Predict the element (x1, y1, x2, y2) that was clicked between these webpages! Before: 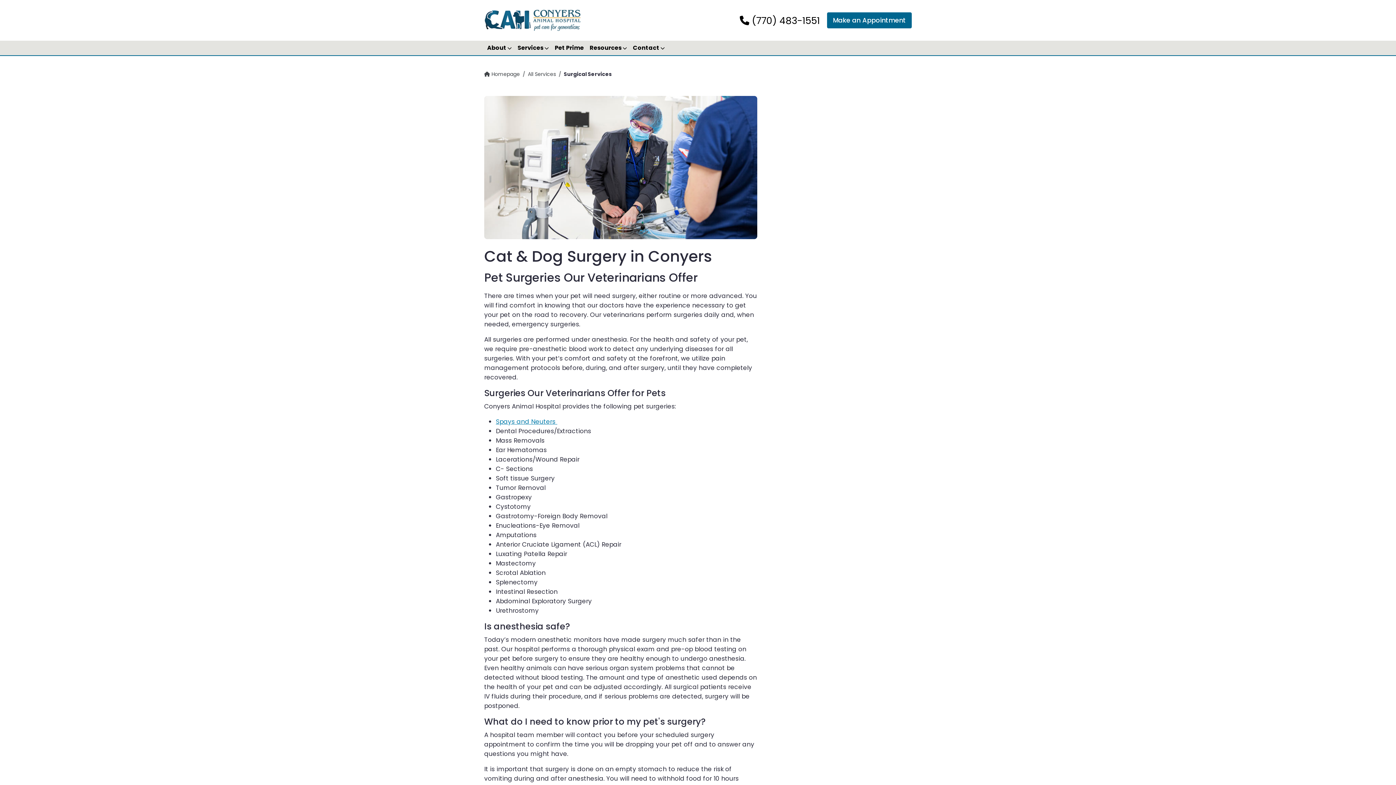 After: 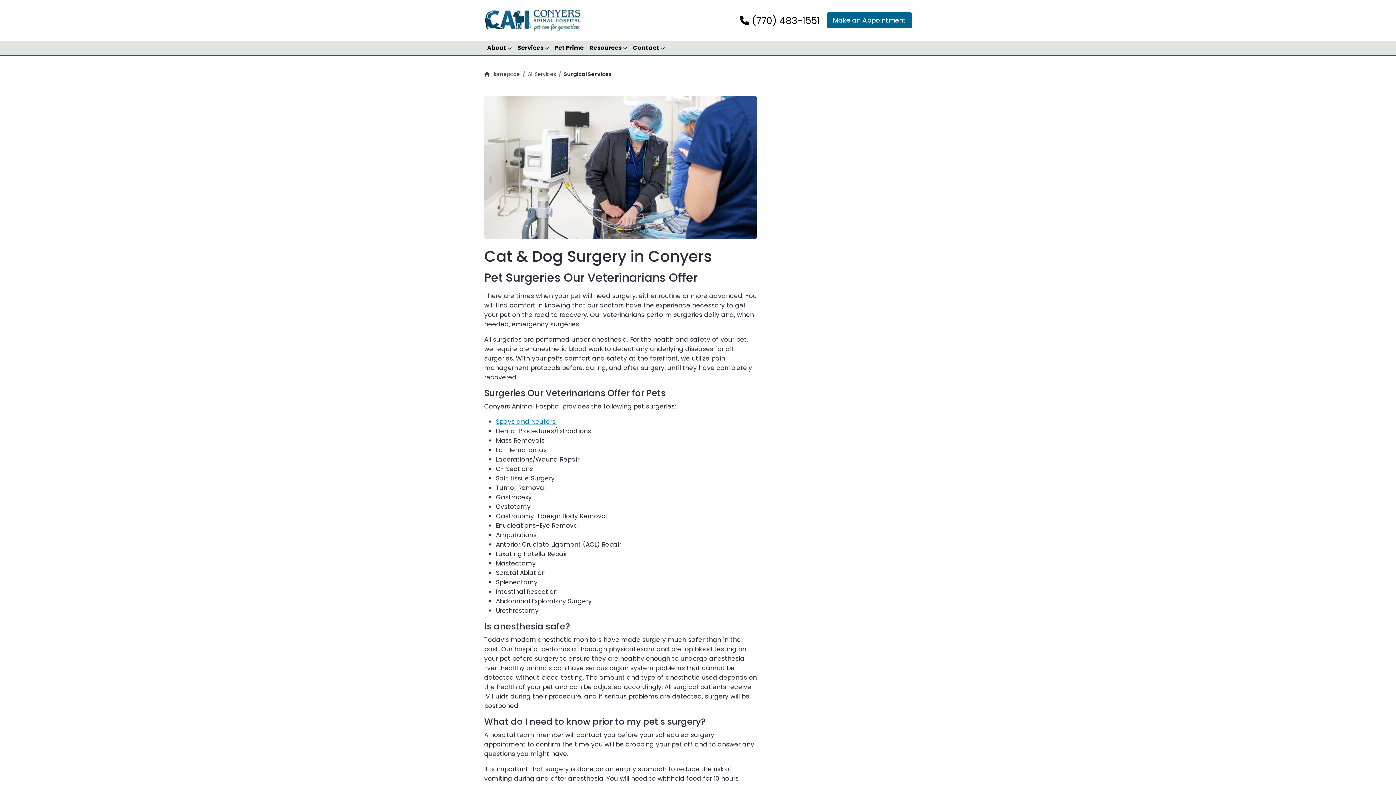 Action: bbox: (740, 16, 820, 25) label:  (770) 483-1551